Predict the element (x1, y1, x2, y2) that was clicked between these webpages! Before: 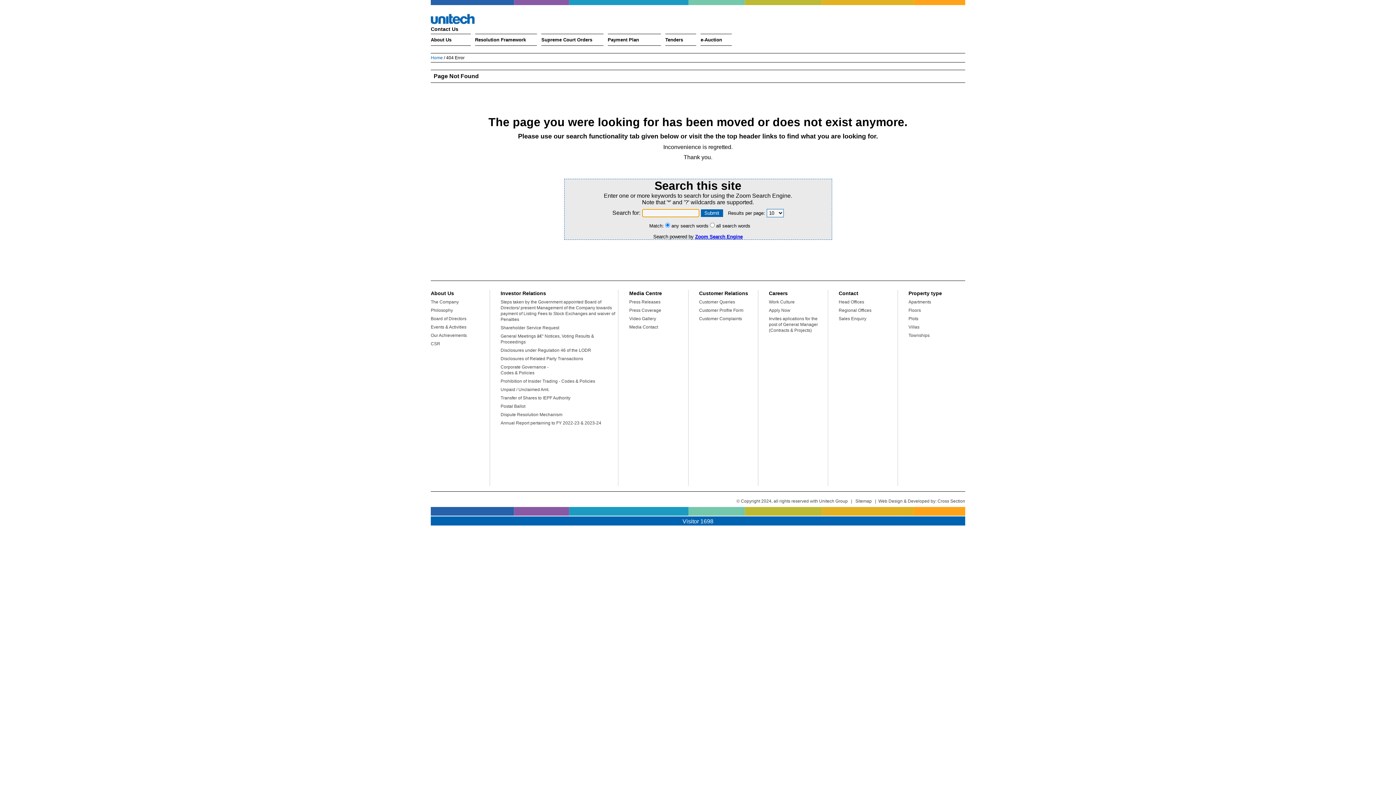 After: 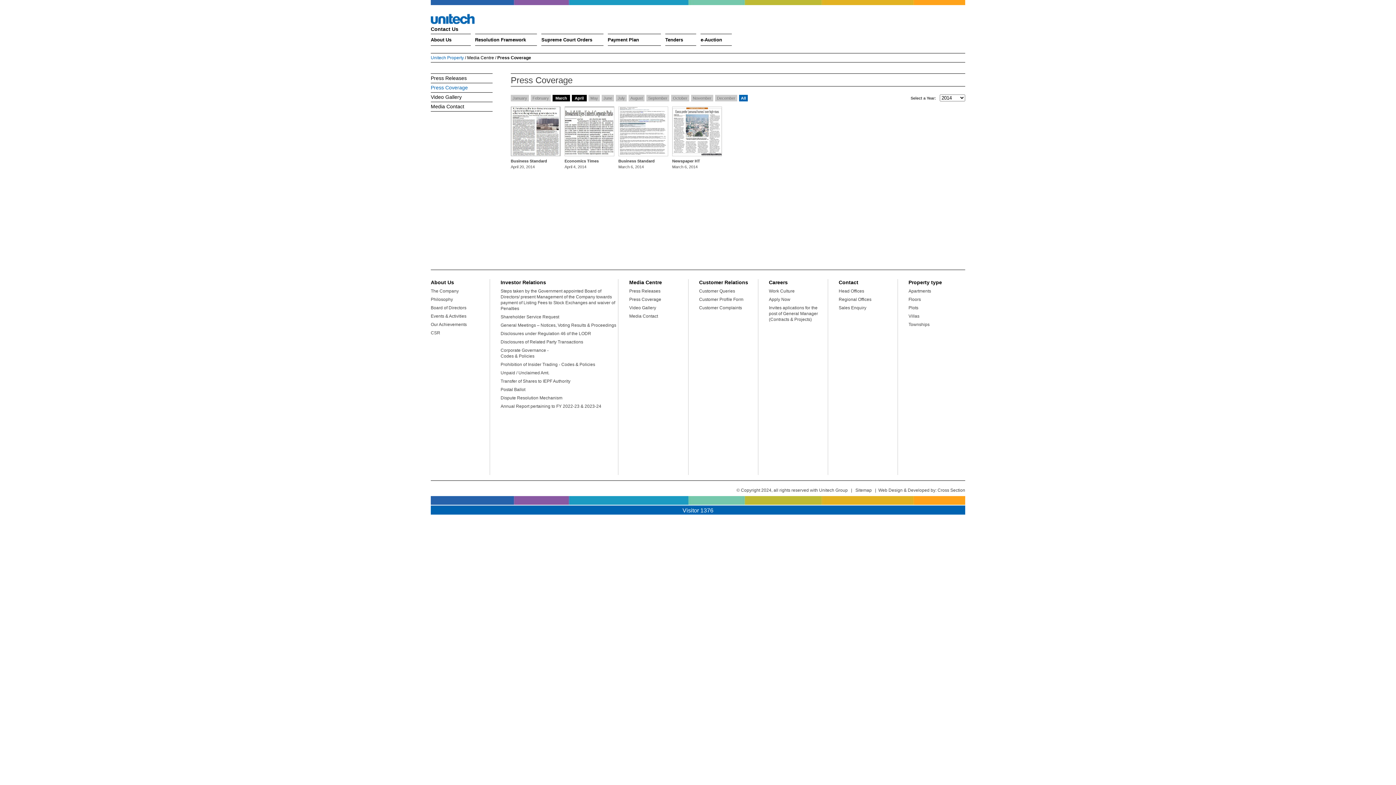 Action: label: Press Coverage bbox: (629, 307, 661, 313)